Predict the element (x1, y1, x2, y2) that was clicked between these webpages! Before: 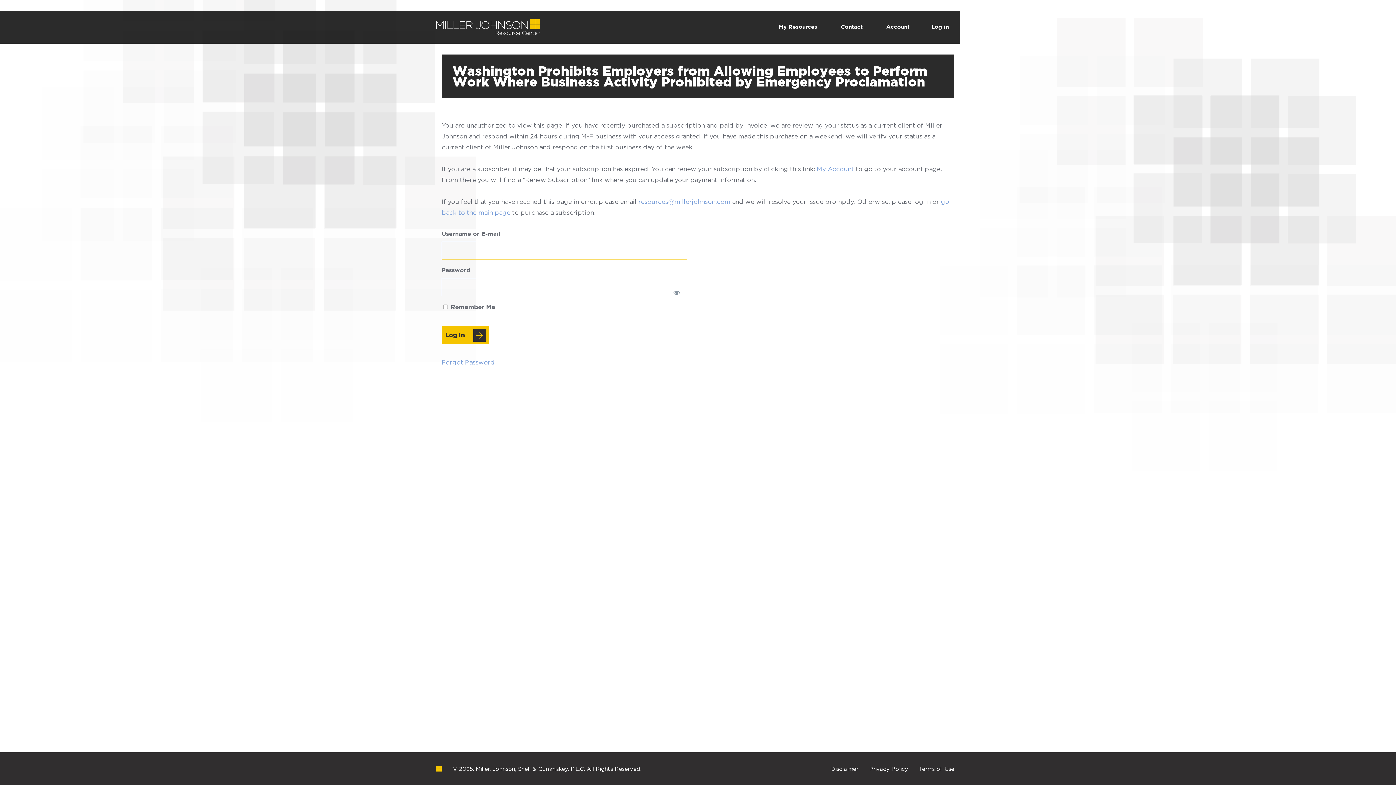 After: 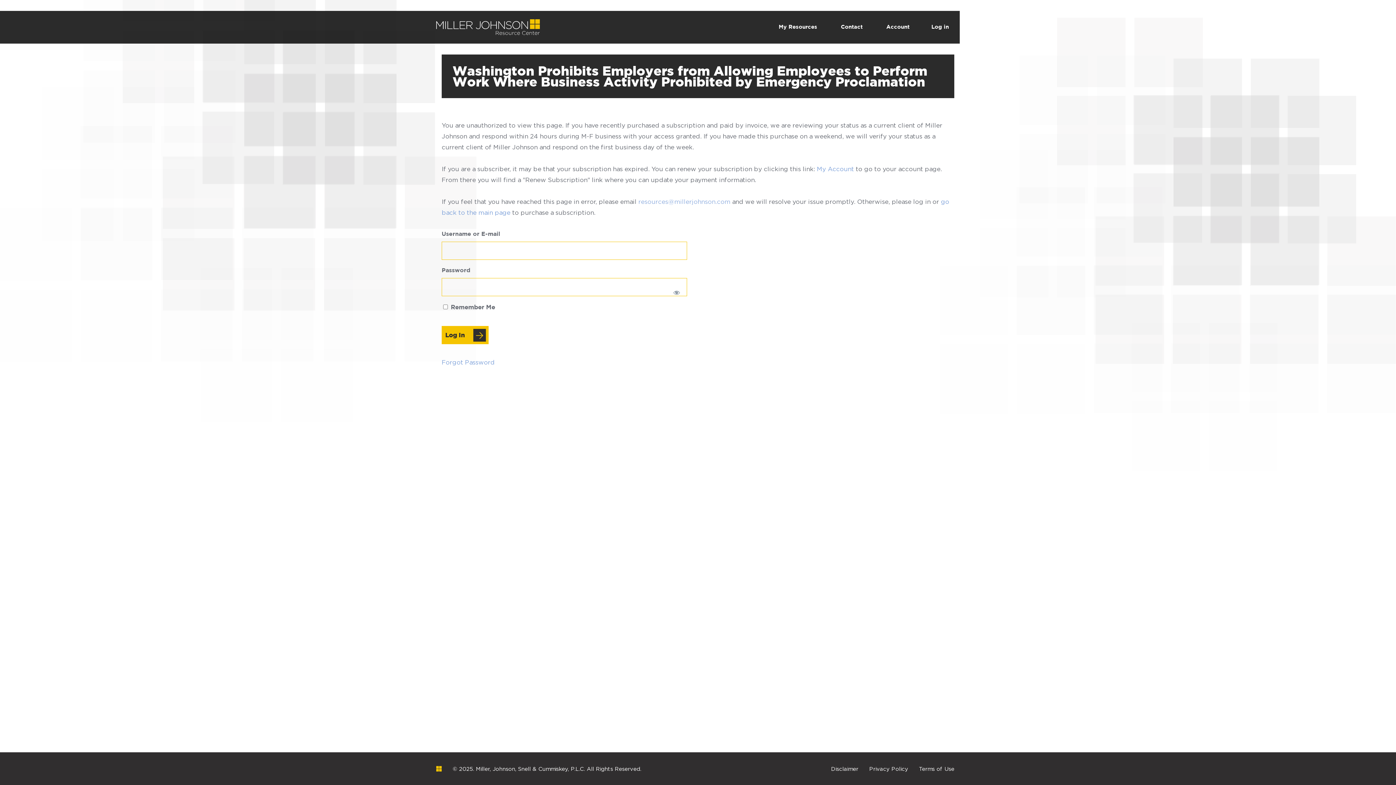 Action: label: resources@millerjohnson.com bbox: (638, 198, 730, 205)